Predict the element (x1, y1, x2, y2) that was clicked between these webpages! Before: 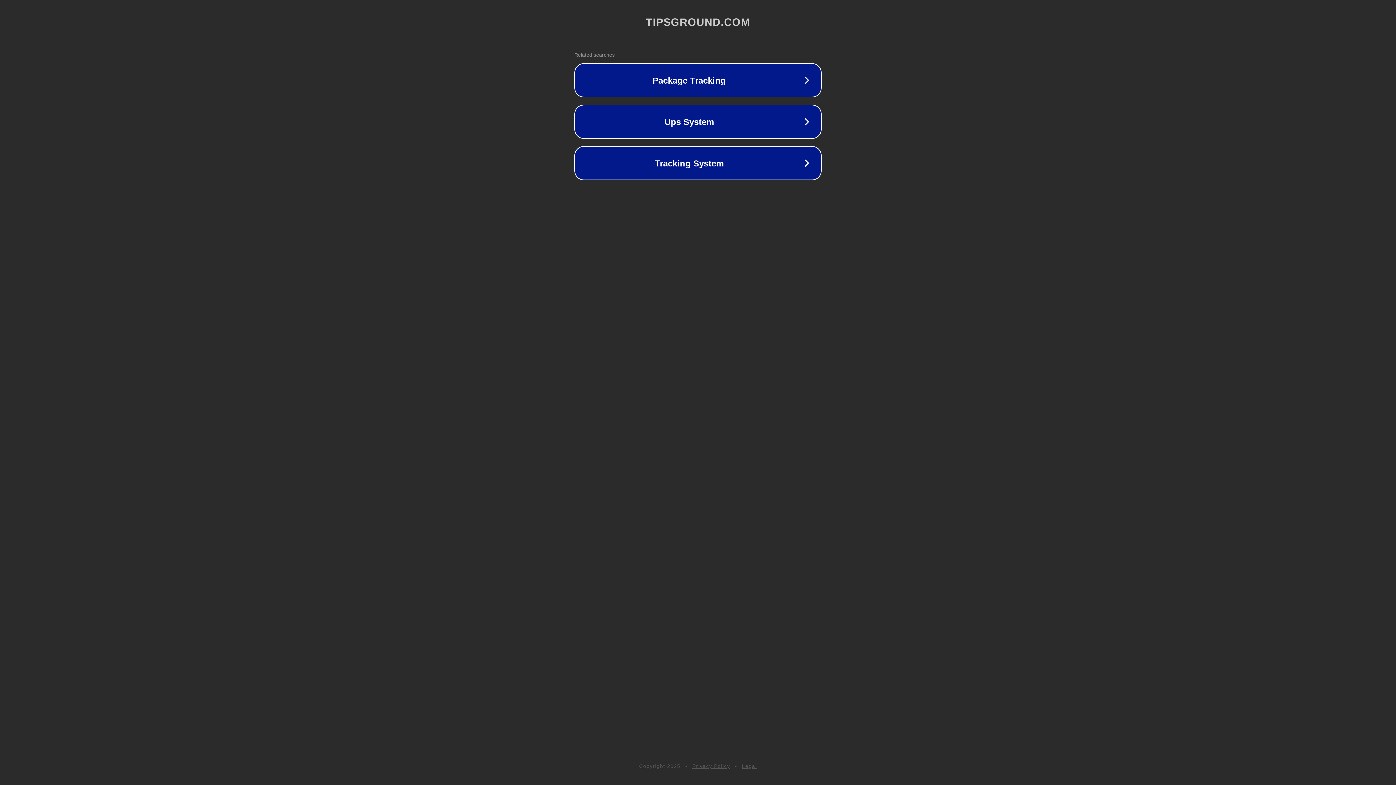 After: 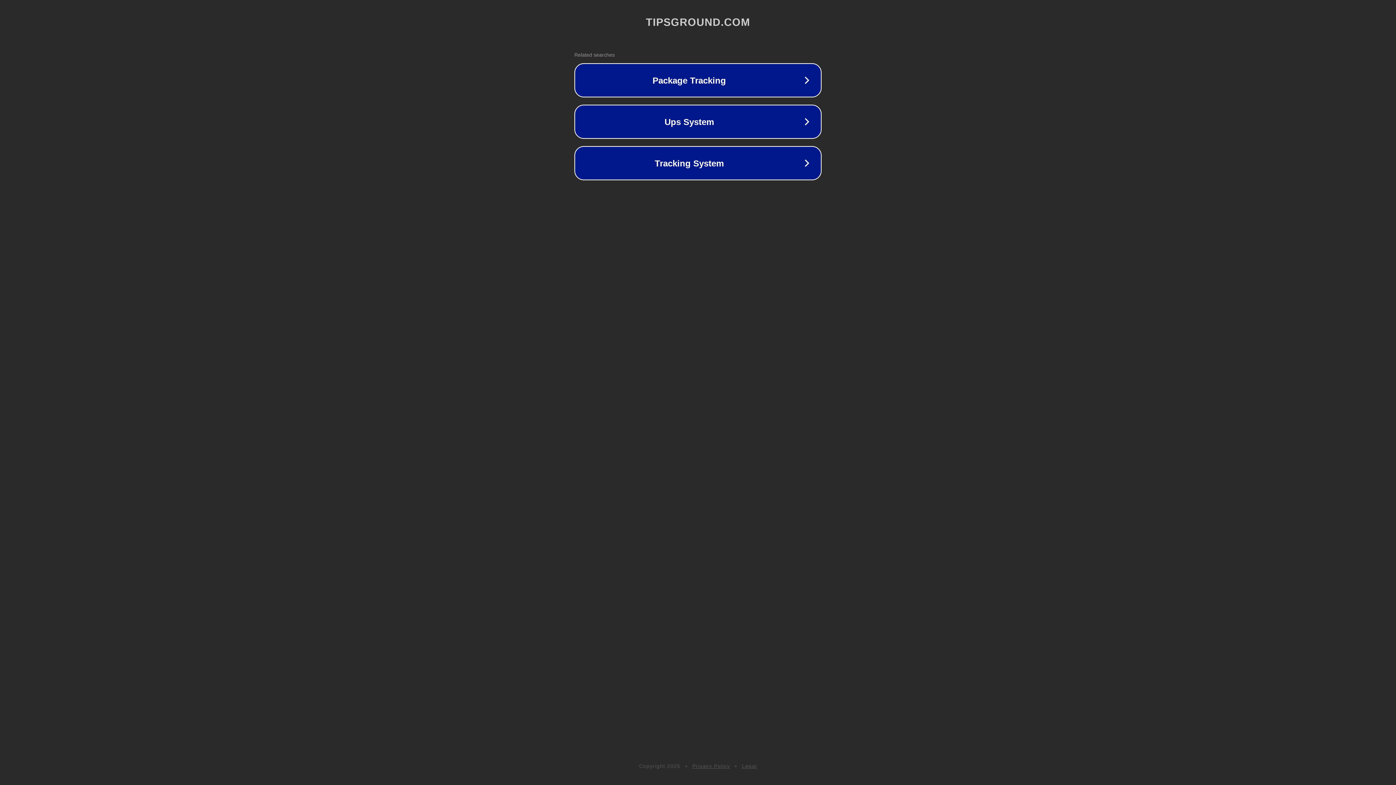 Action: bbox: (742, 763, 757, 769) label: Legal